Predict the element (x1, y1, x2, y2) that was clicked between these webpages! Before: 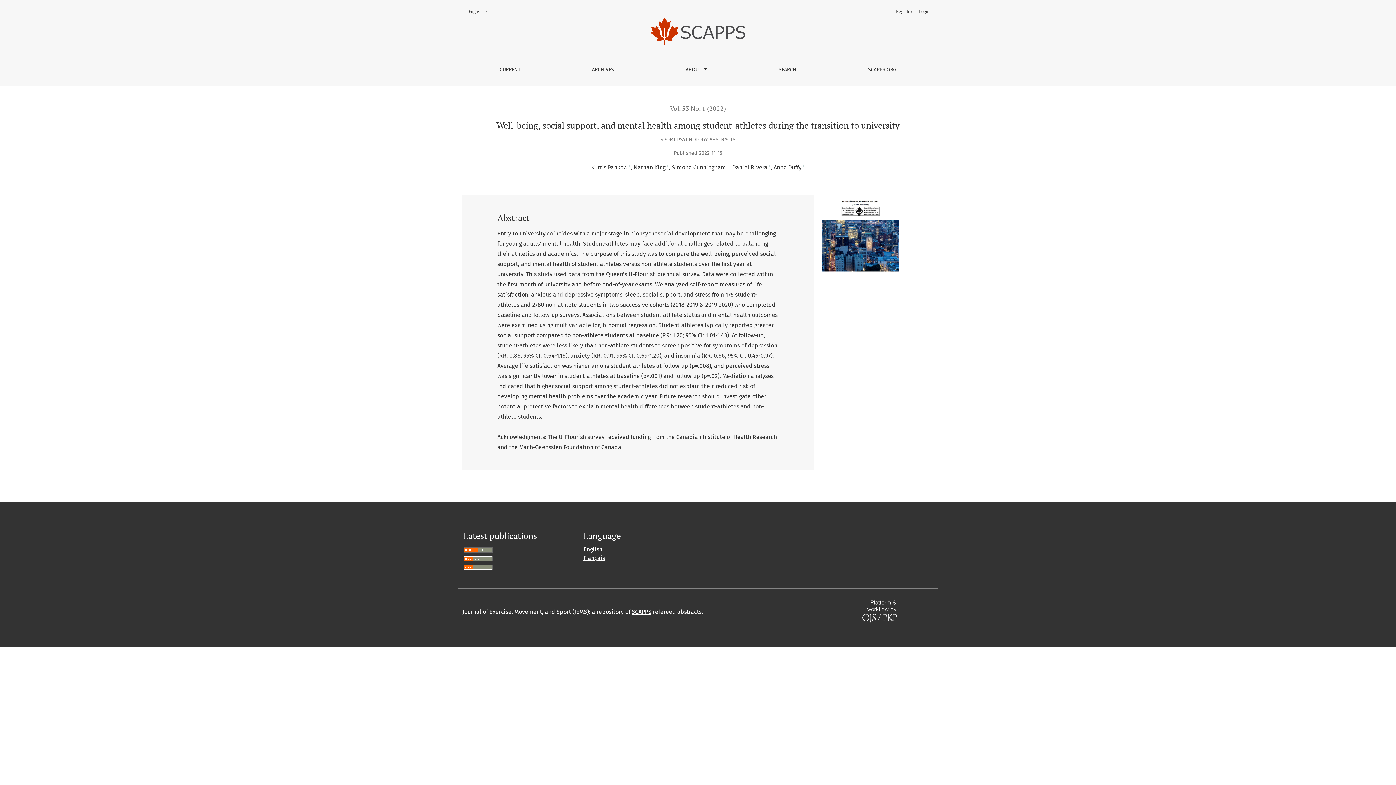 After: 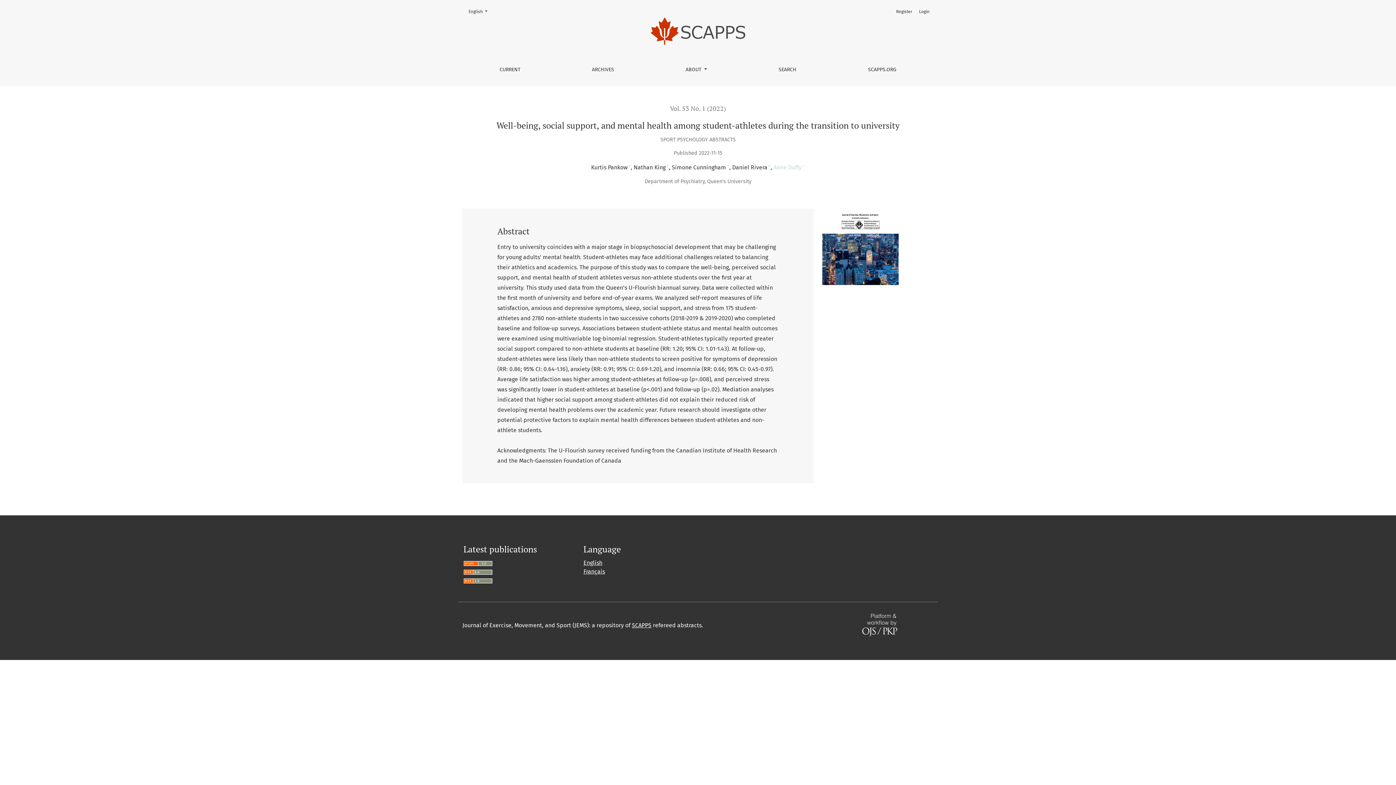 Action: bbox: (773, 164, 805, 171) label: Anne Duffy+